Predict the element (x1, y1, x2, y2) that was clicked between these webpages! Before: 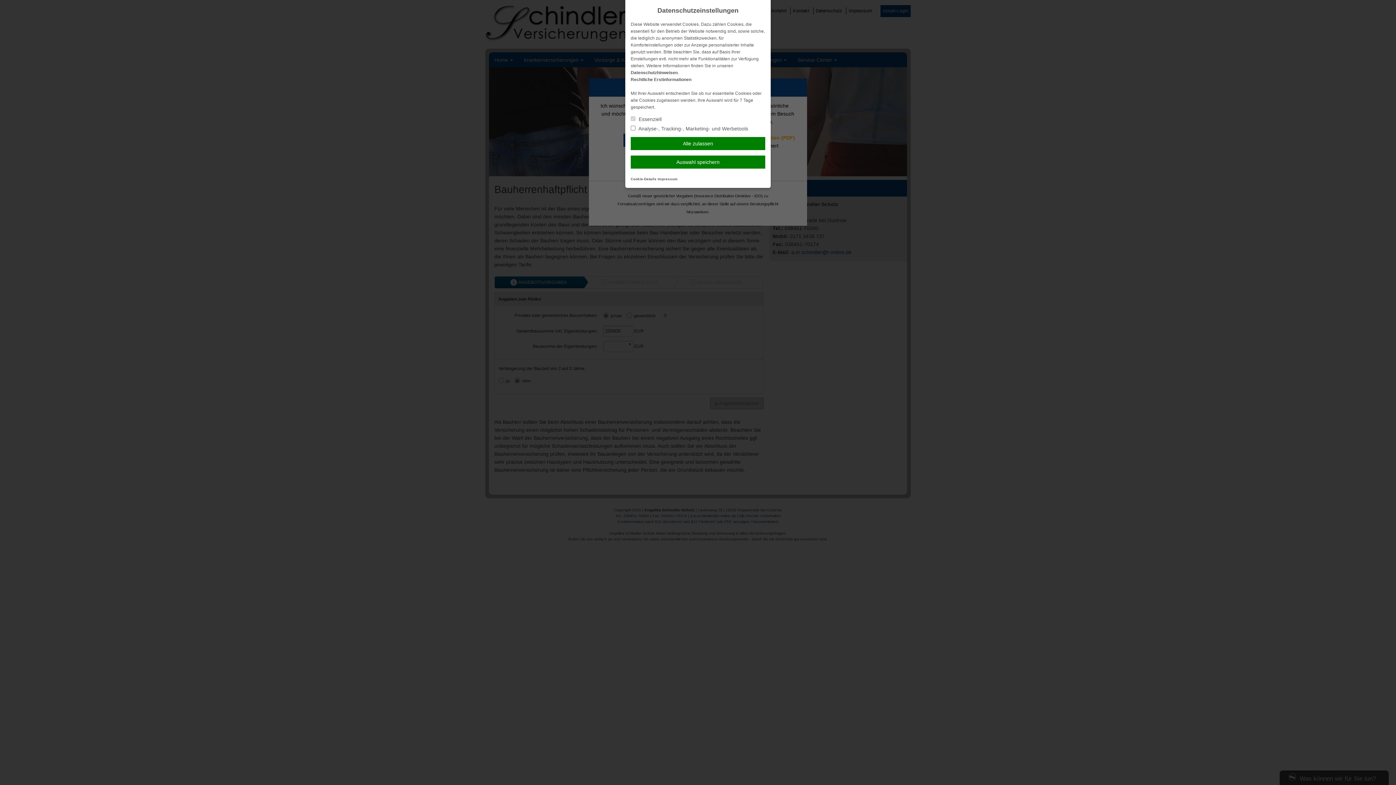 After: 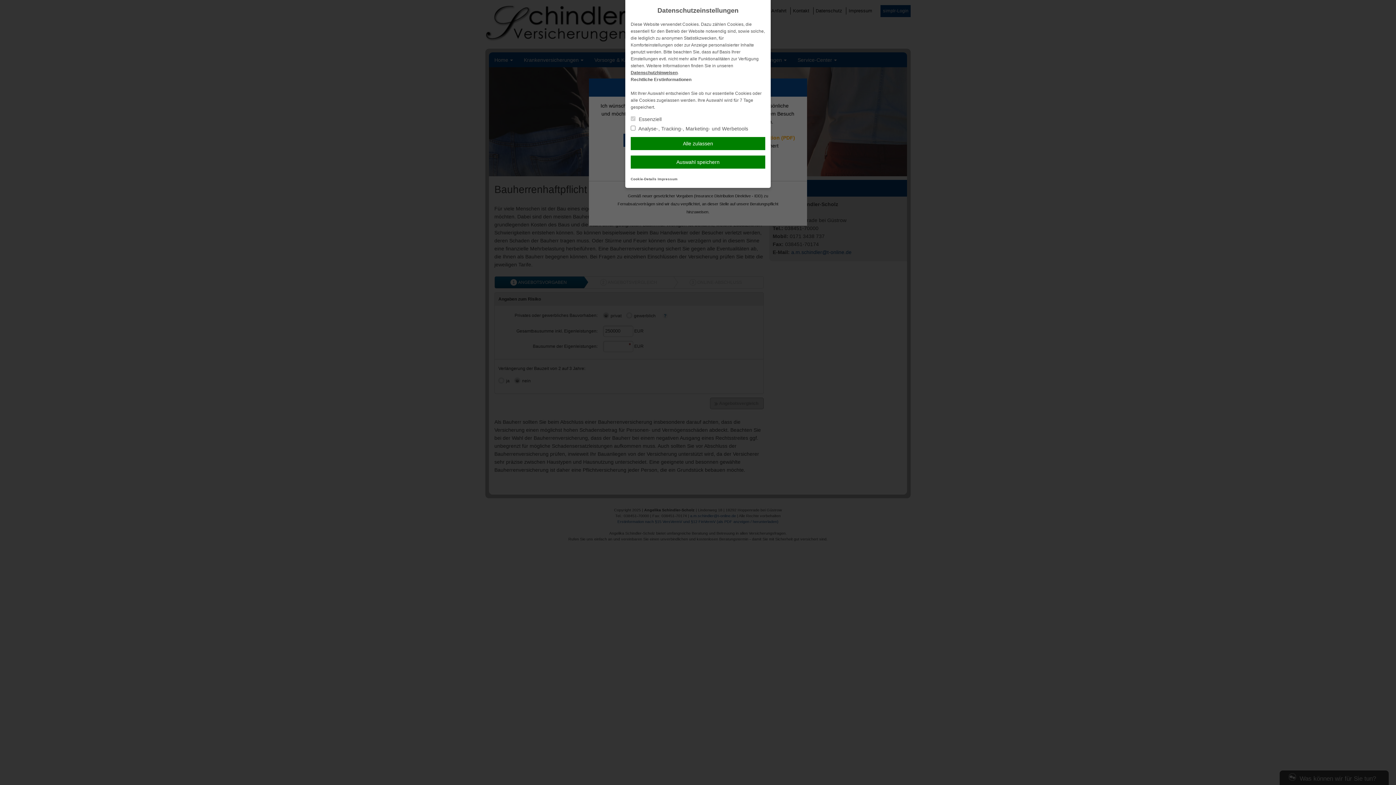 Action: bbox: (630, 70, 677, 75) label: Datenschutzhinweisen